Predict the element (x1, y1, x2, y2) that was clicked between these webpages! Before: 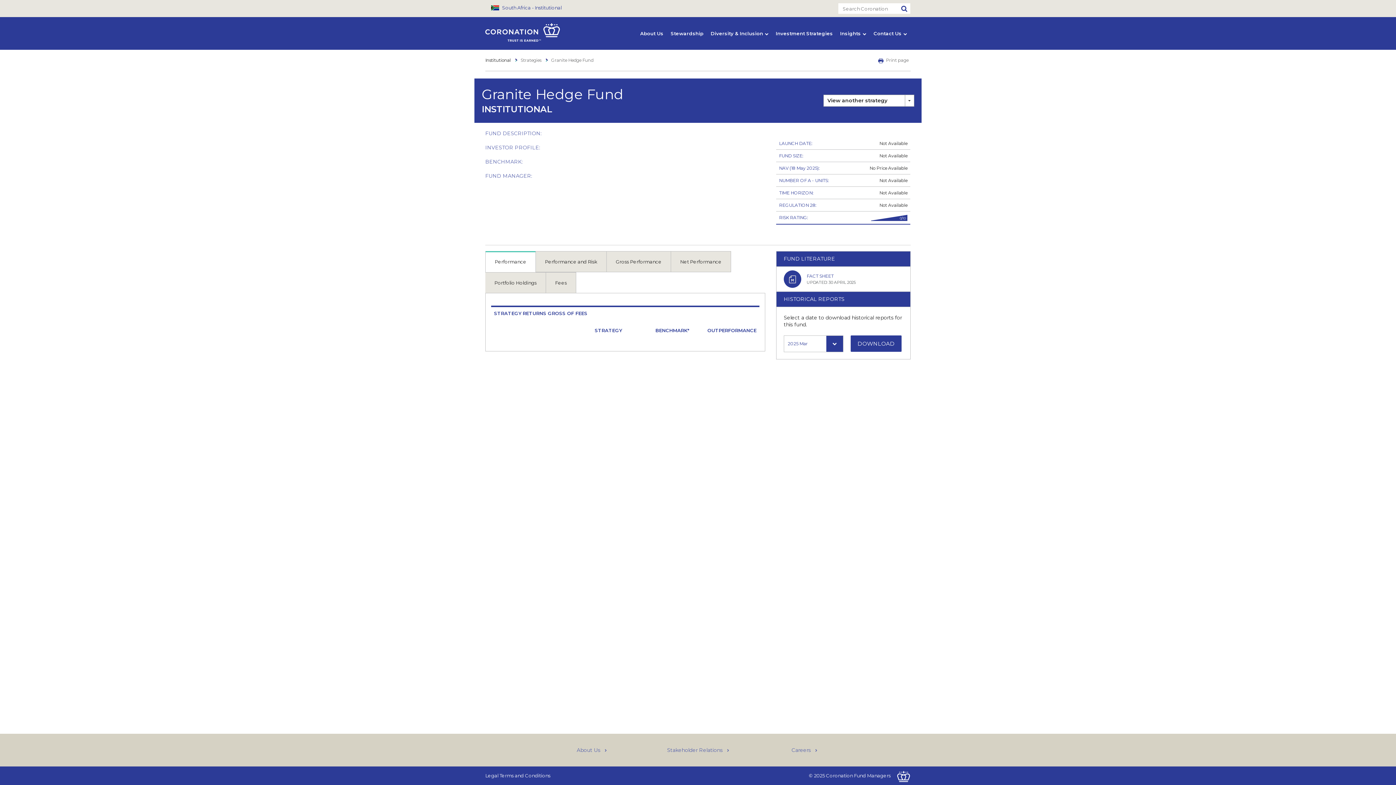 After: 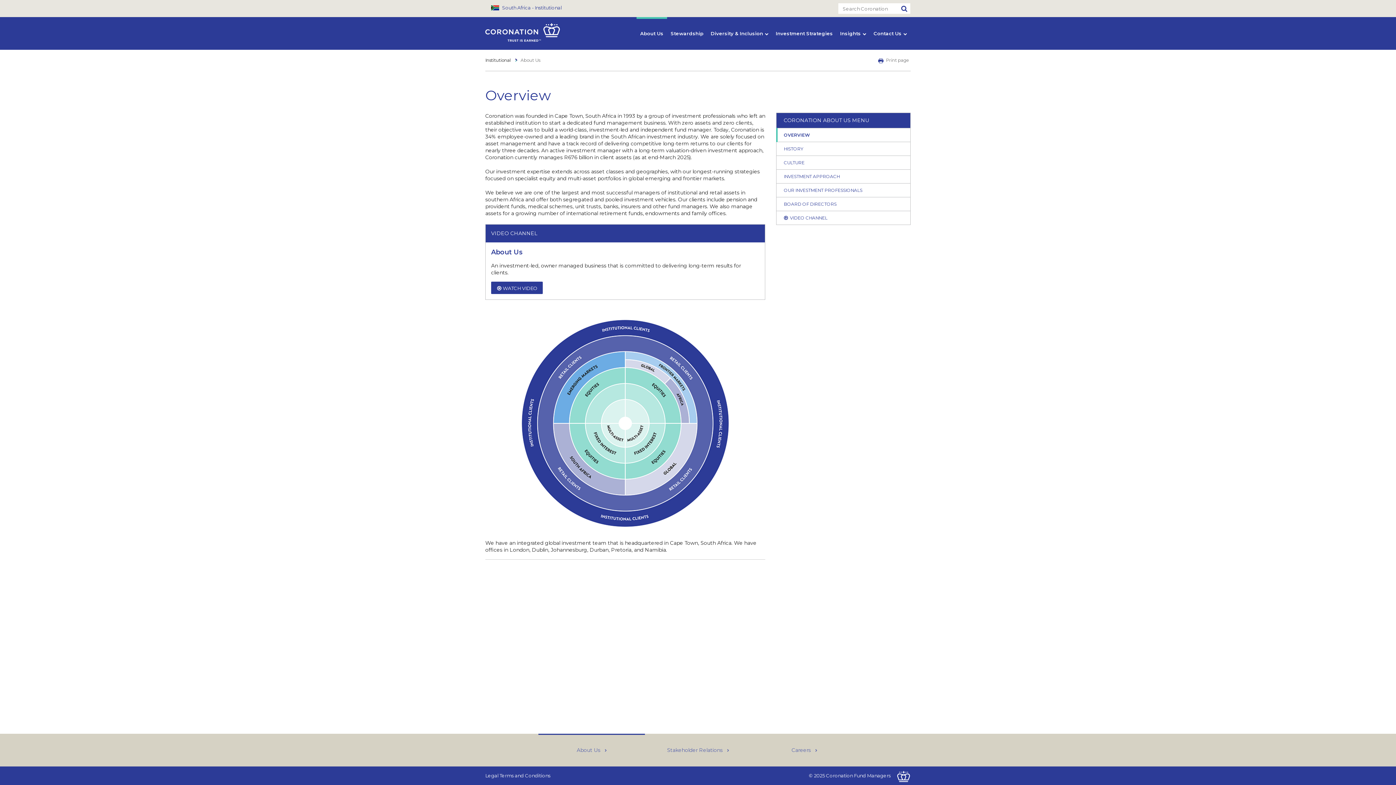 Action: bbox: (538, 734, 645, 766) label: About Us